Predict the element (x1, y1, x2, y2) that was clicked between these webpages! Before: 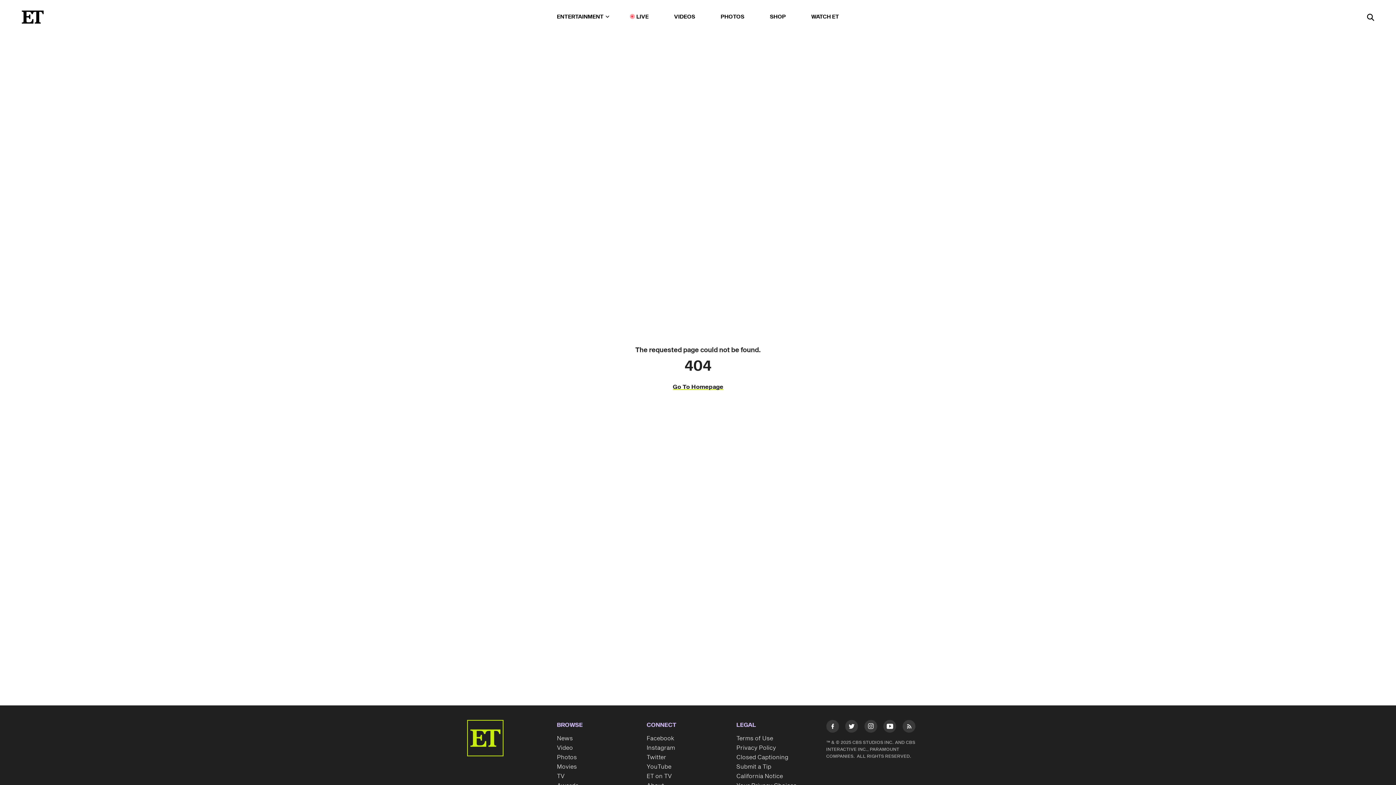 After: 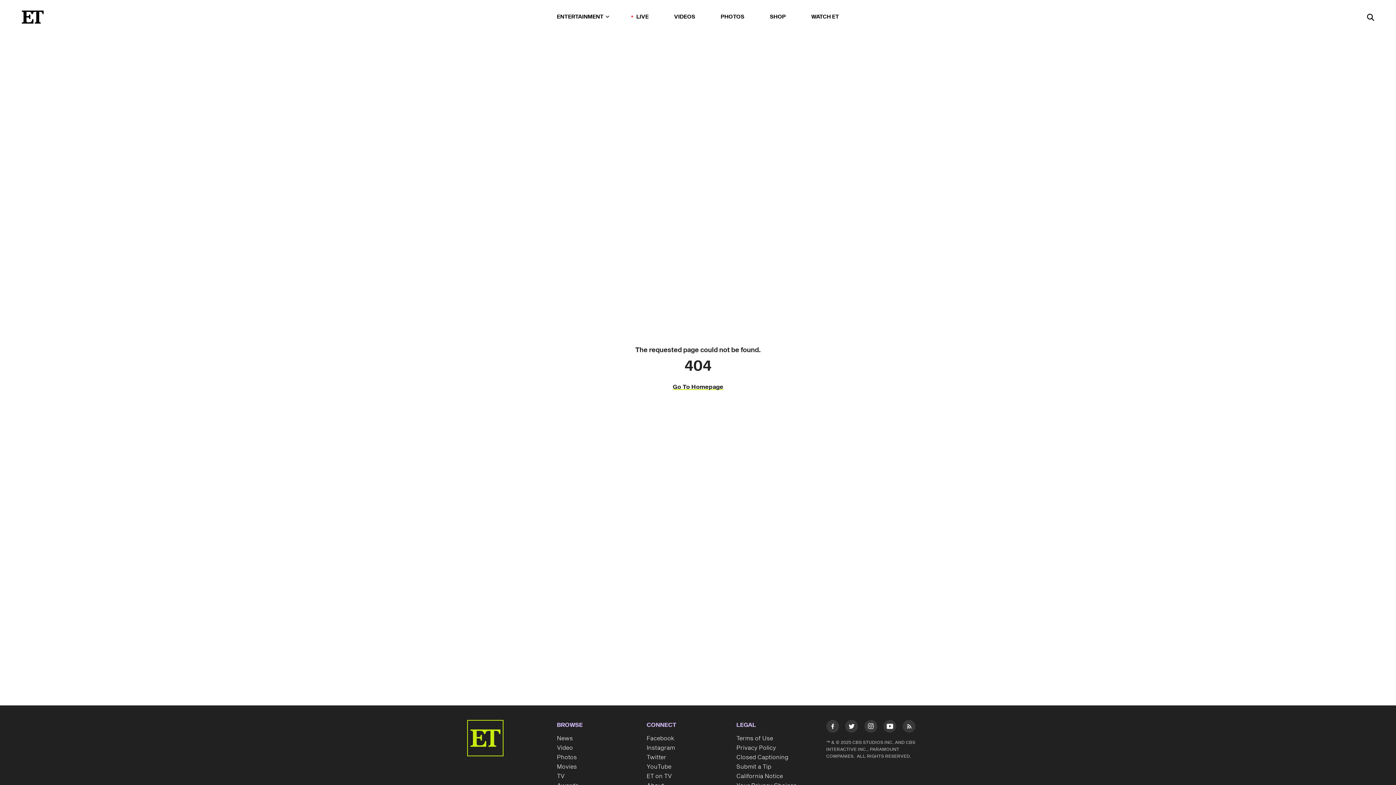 Action: label: Visit Facebook bbox: (826, 720, 839, 736)